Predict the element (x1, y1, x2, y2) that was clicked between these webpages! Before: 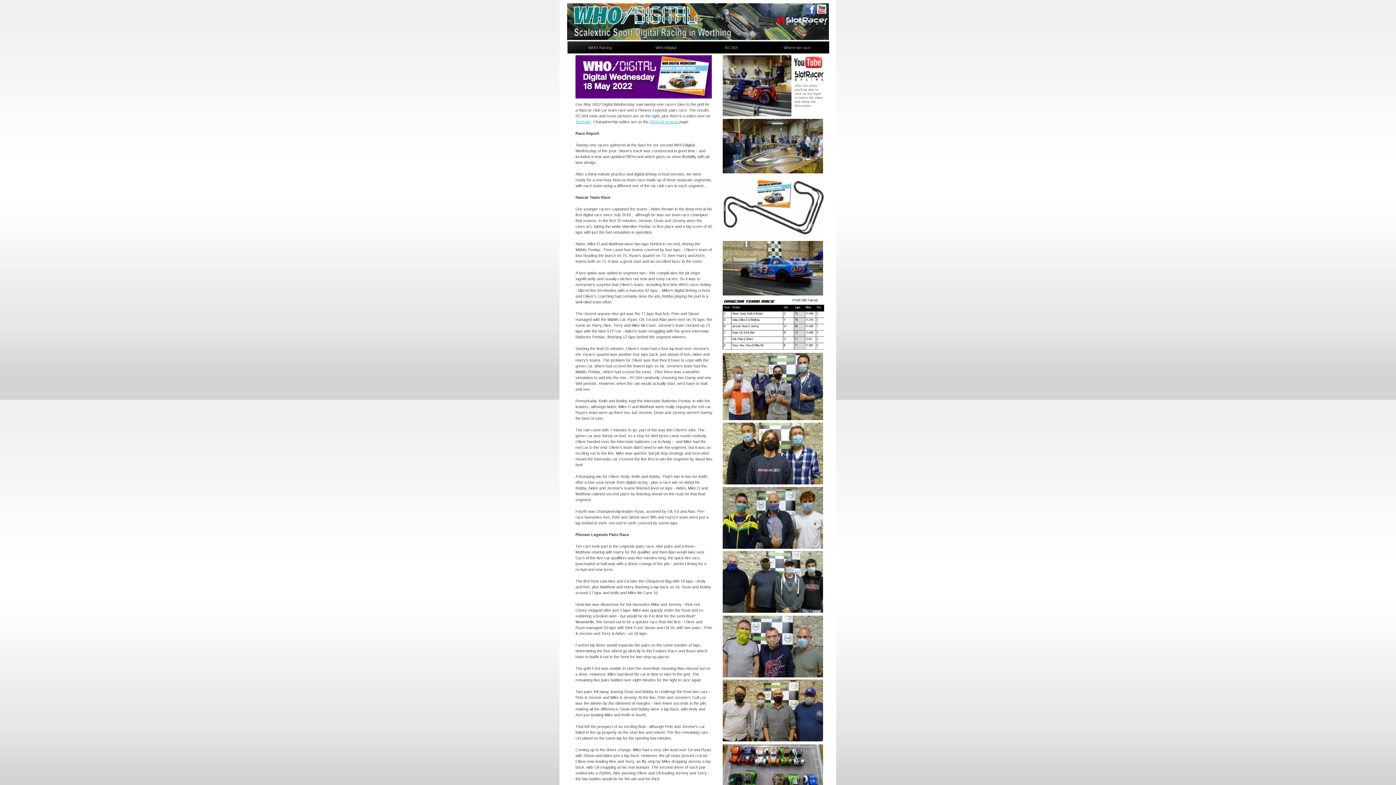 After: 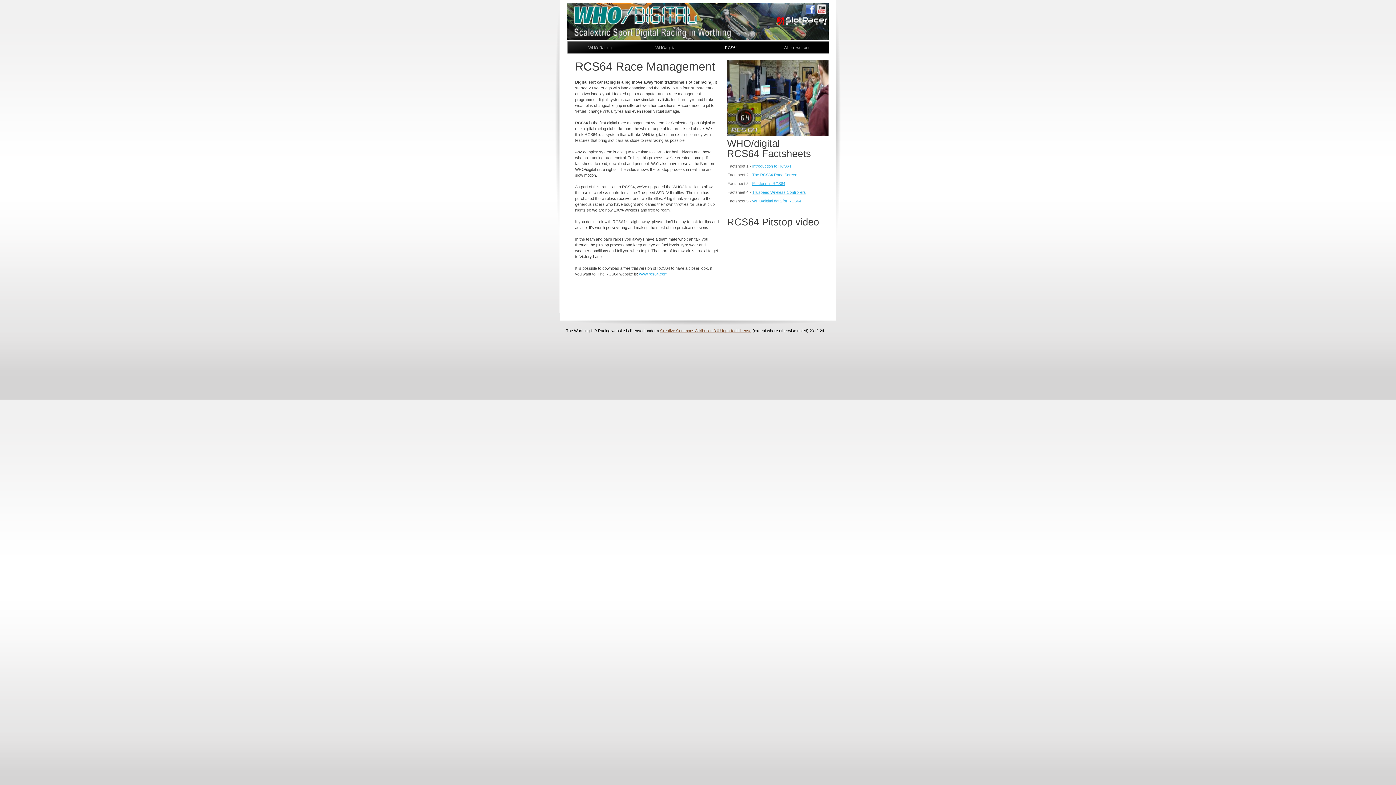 Action: label: RCS64 bbox: (698, 41, 764, 53)